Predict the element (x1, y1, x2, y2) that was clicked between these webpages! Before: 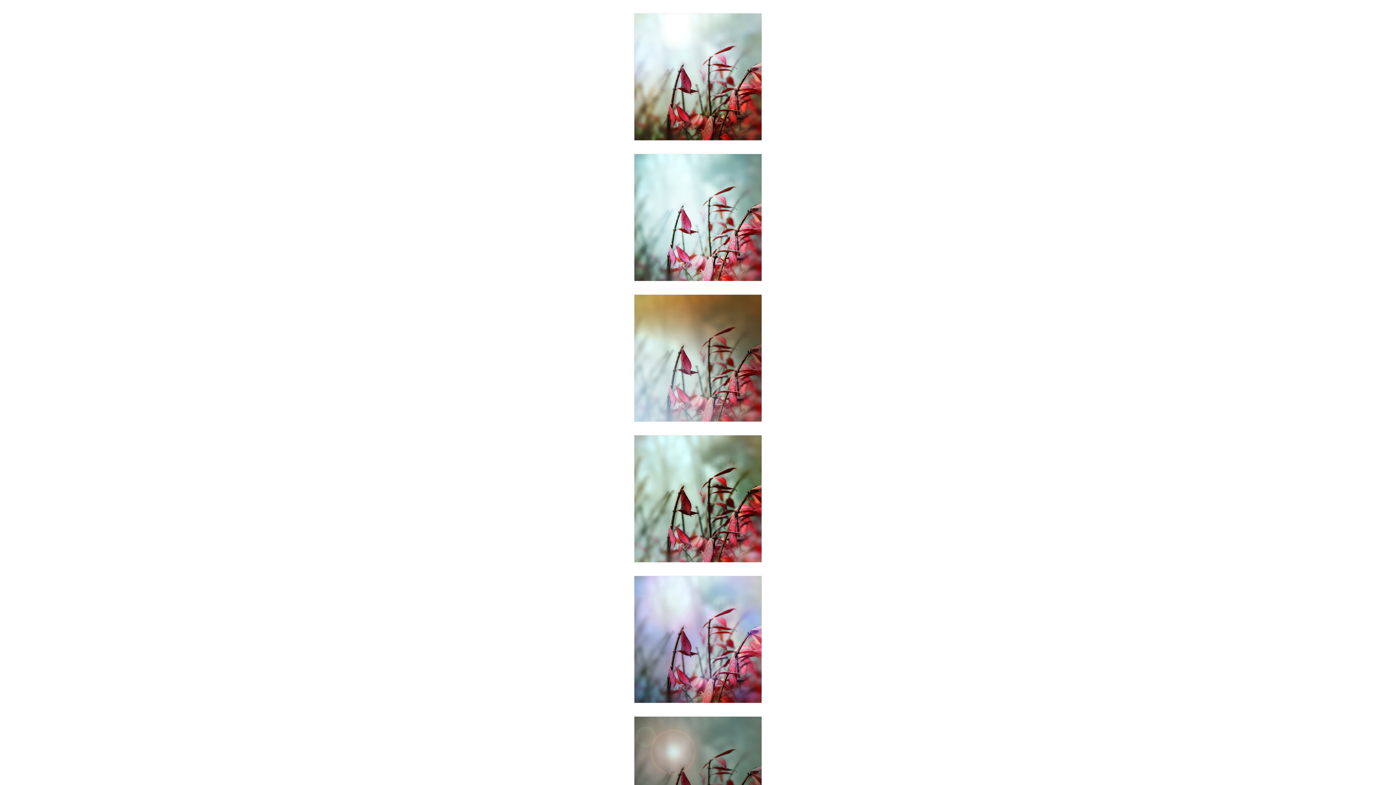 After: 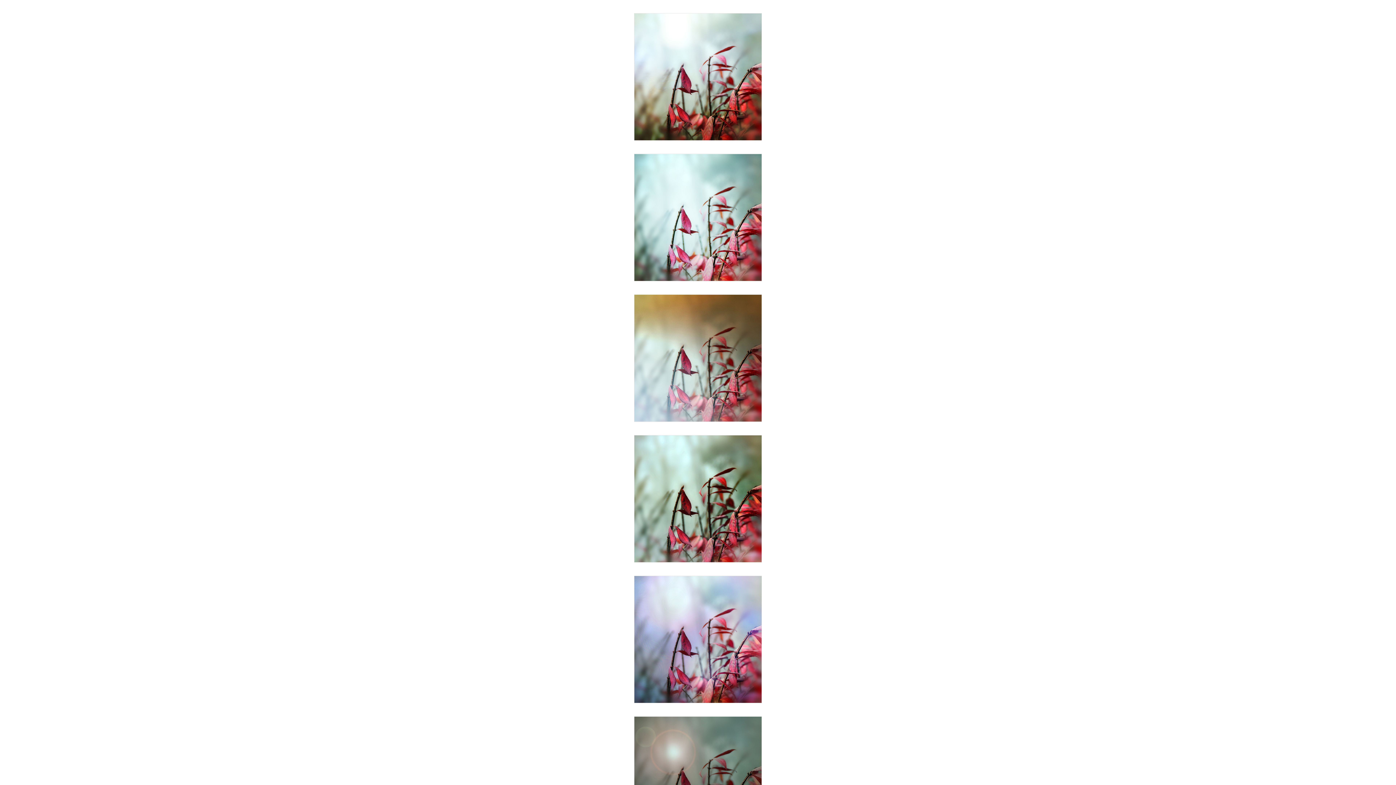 Action: label: Fairy Kiss bbox: (634, 717, 761, 844)